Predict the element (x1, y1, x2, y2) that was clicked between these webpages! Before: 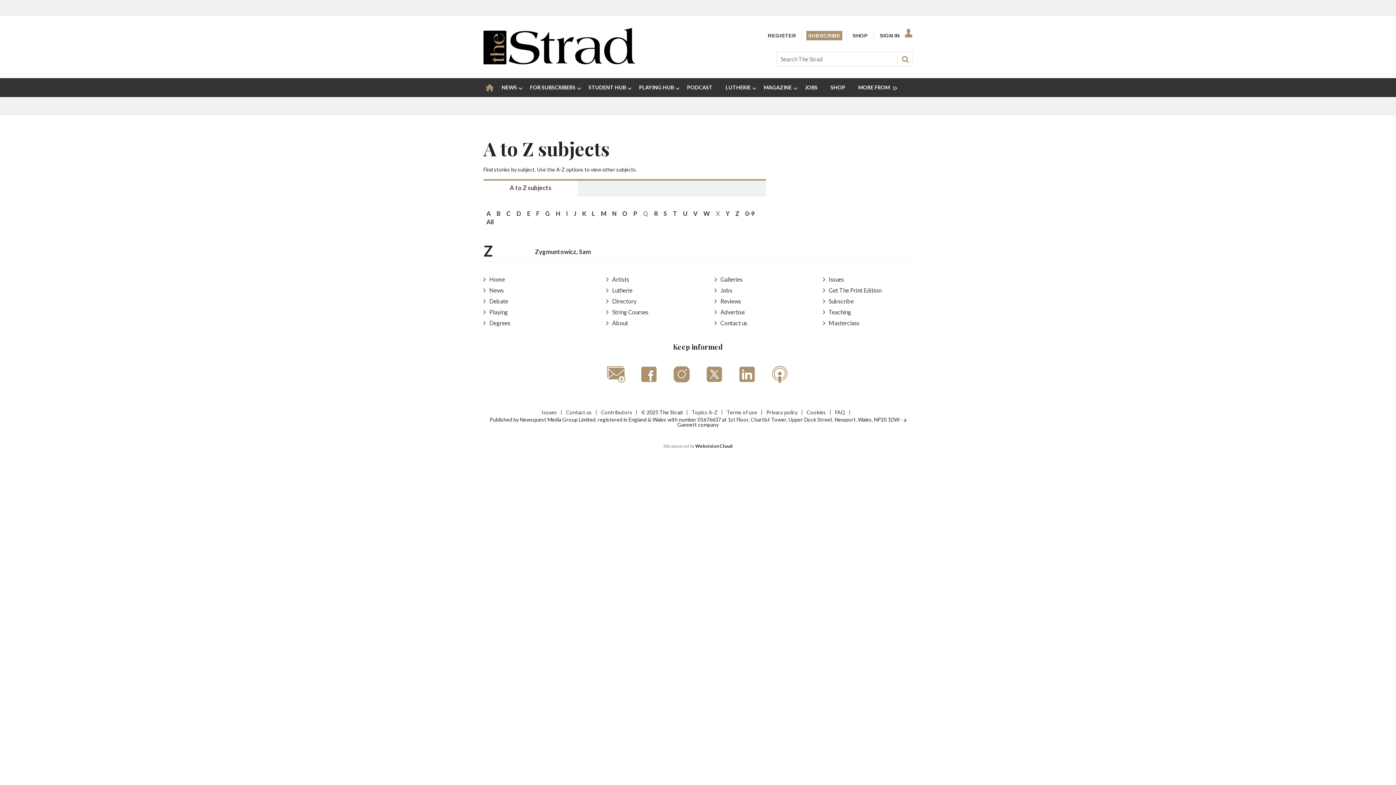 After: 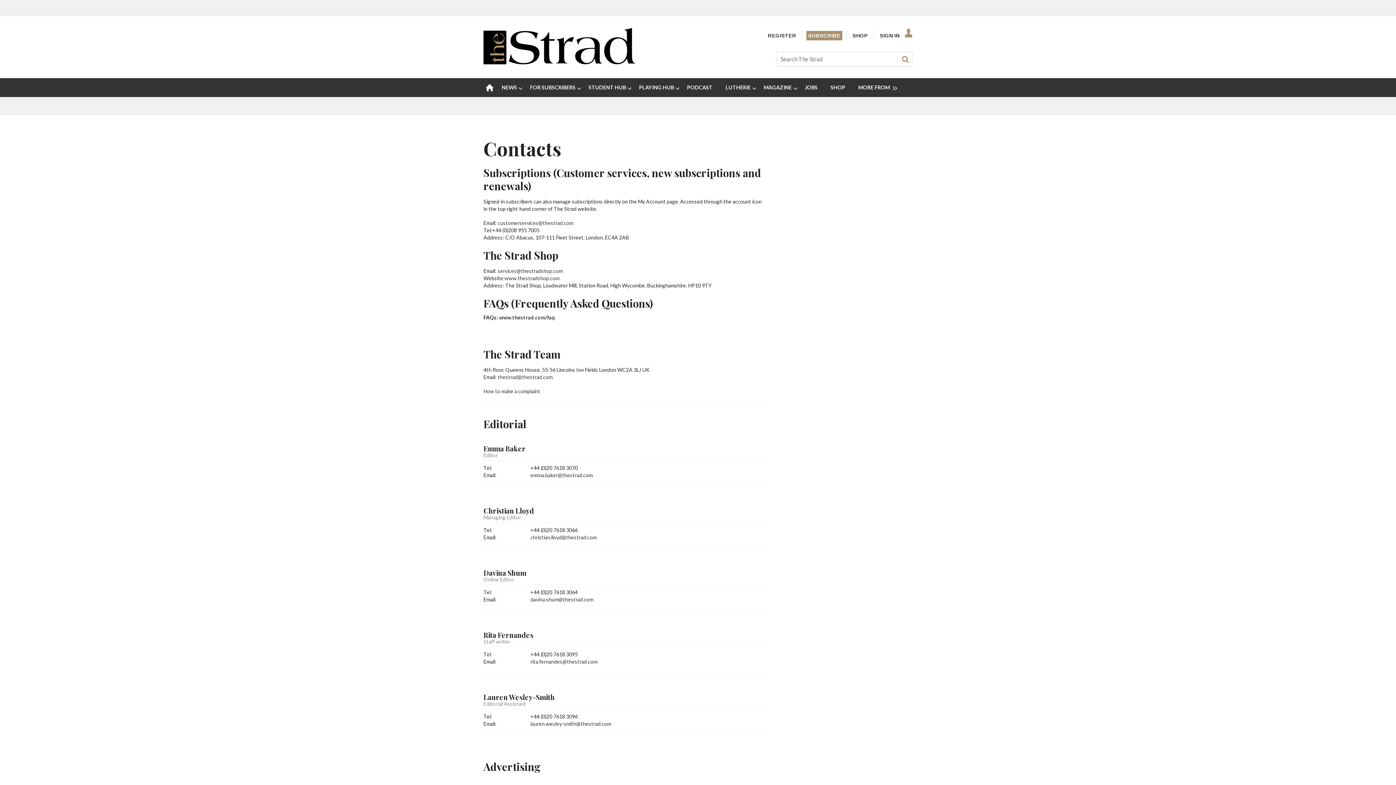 Action: bbox: (720, 319, 747, 326) label: Contact us